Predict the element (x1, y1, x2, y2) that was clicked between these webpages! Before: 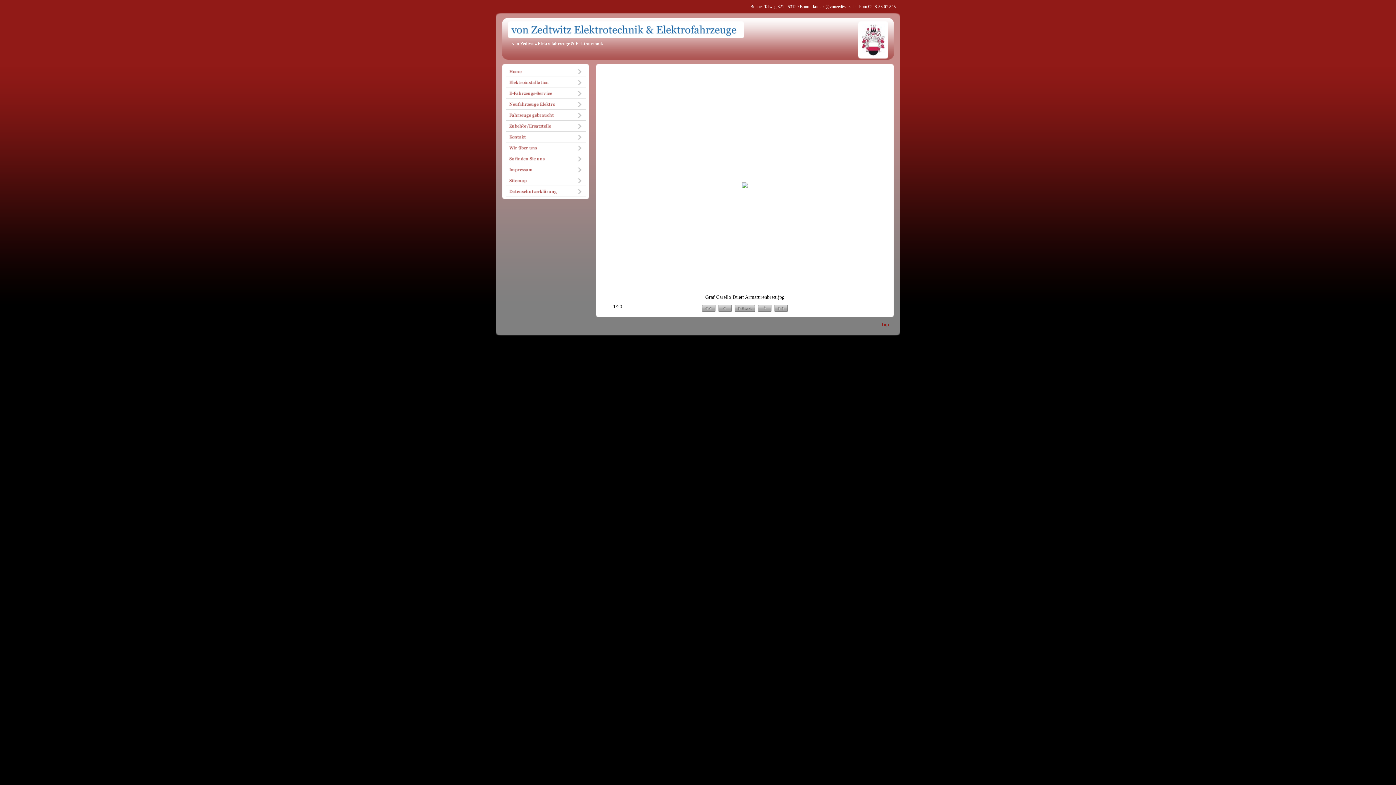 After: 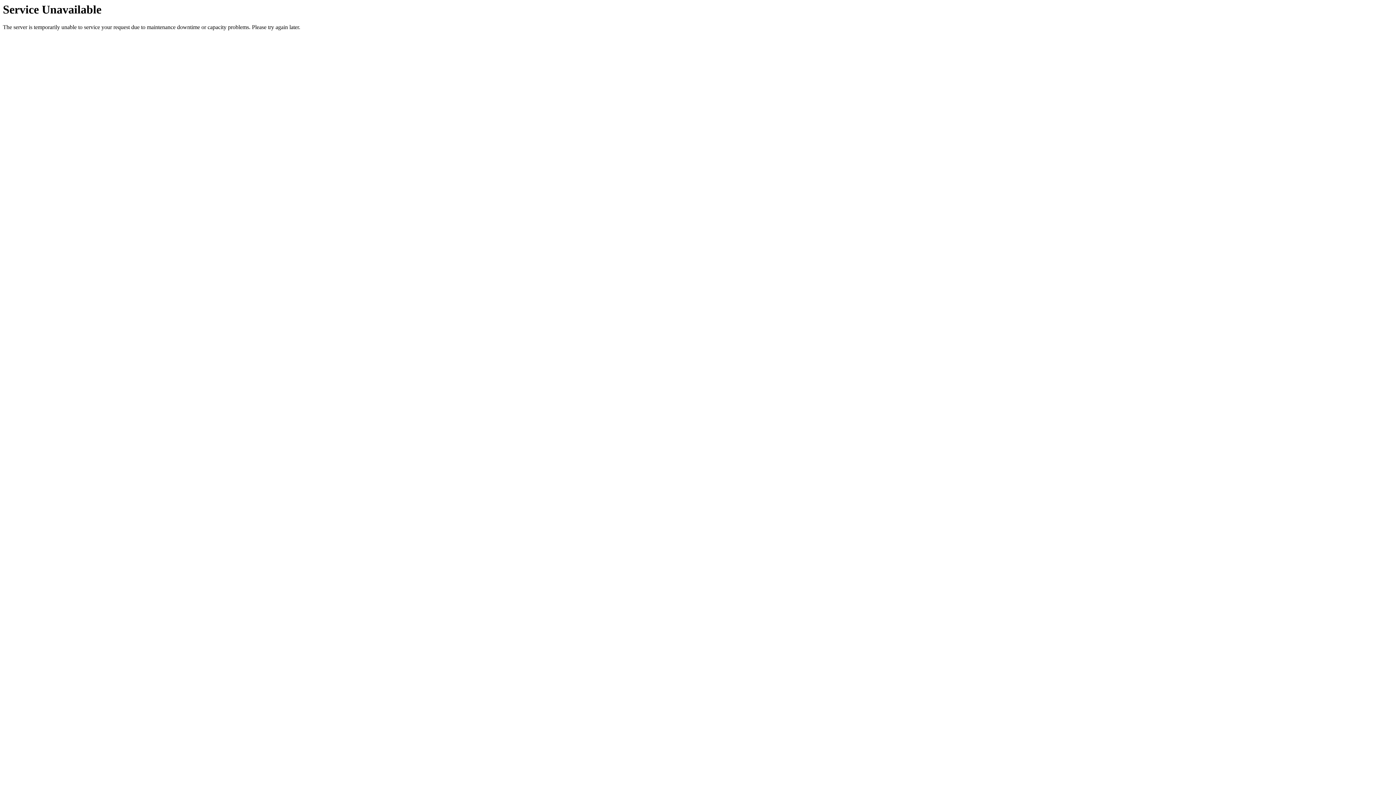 Action: bbox: (505, 138, 585, 143)